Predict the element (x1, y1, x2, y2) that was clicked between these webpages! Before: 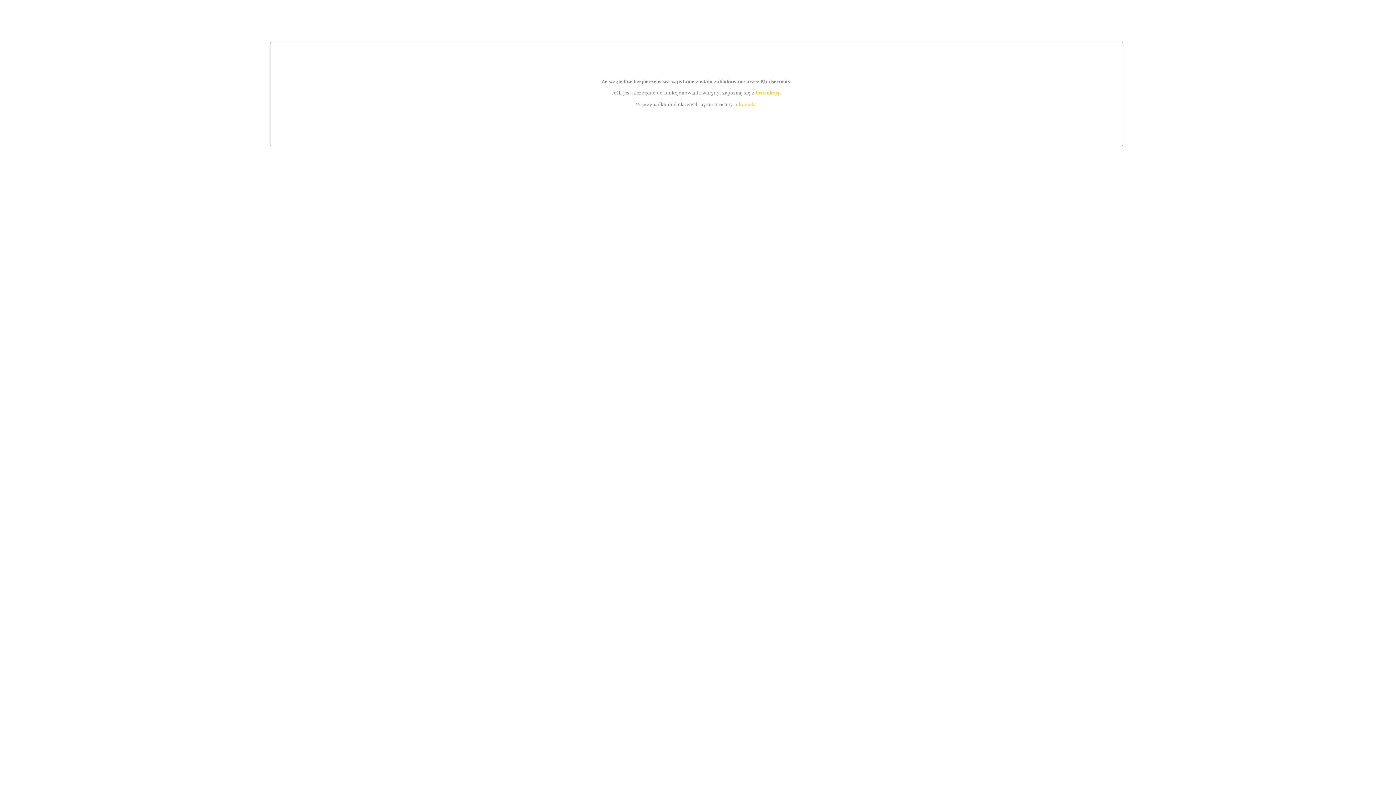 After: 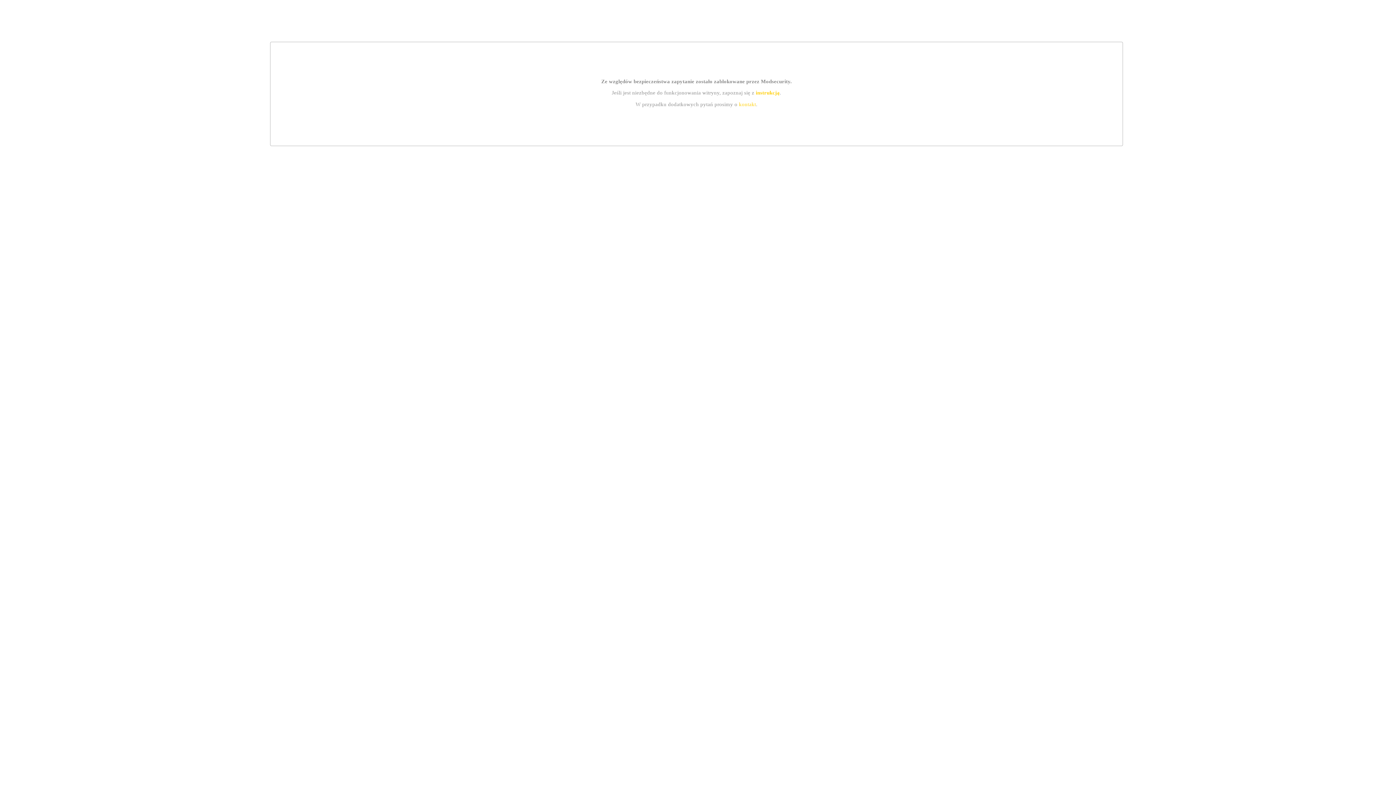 Action: bbox: (755, 89, 779, 95) label: instrukcją